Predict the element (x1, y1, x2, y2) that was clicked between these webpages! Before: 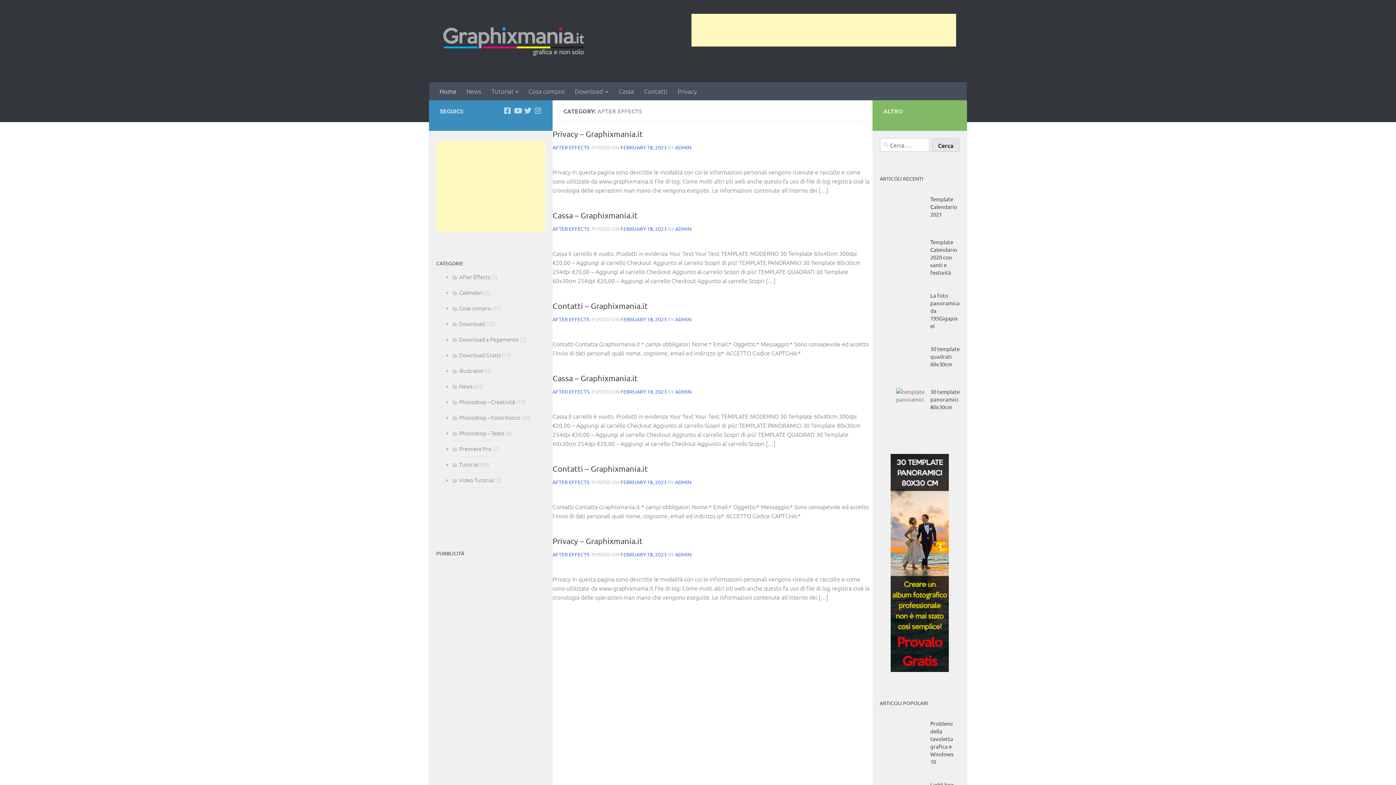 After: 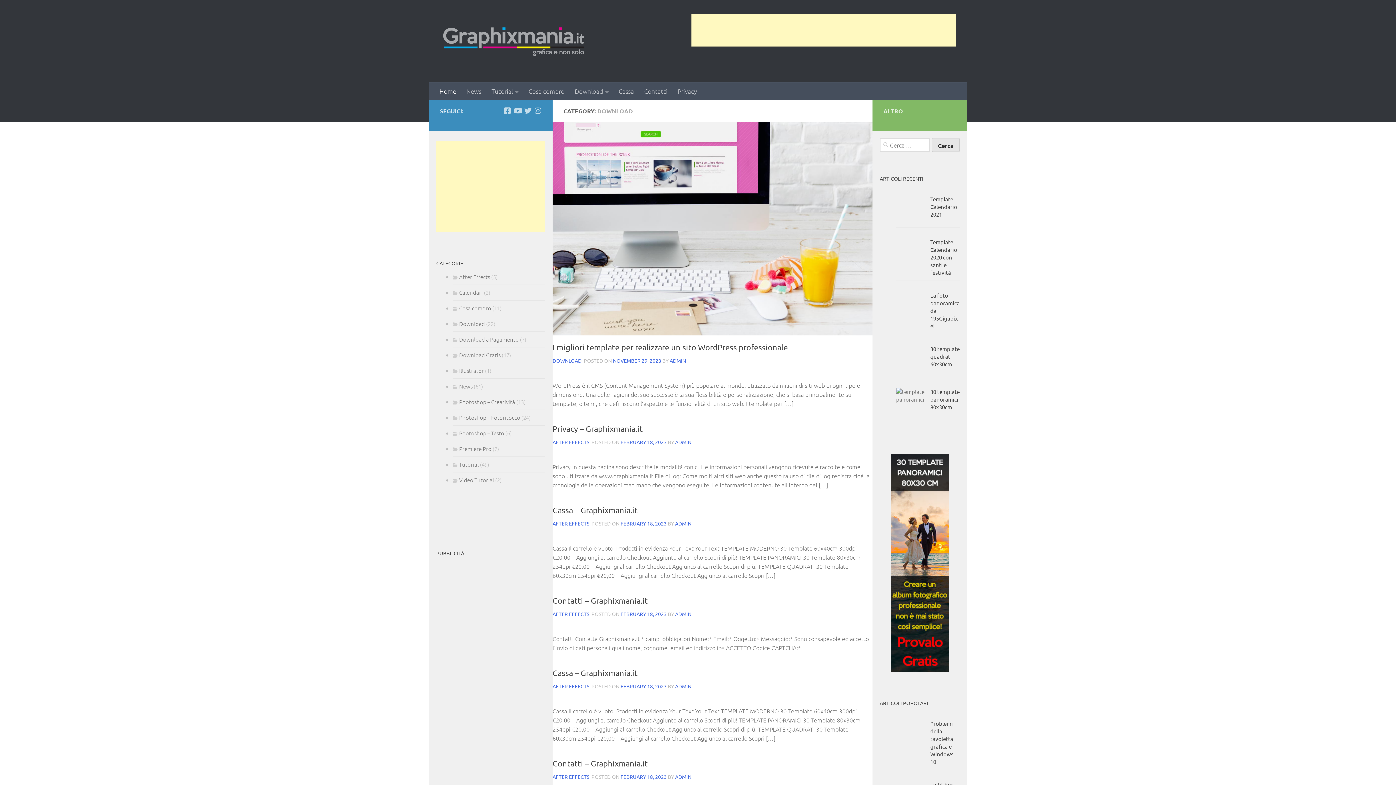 Action: label: Download bbox: (452, 319, 485, 327)